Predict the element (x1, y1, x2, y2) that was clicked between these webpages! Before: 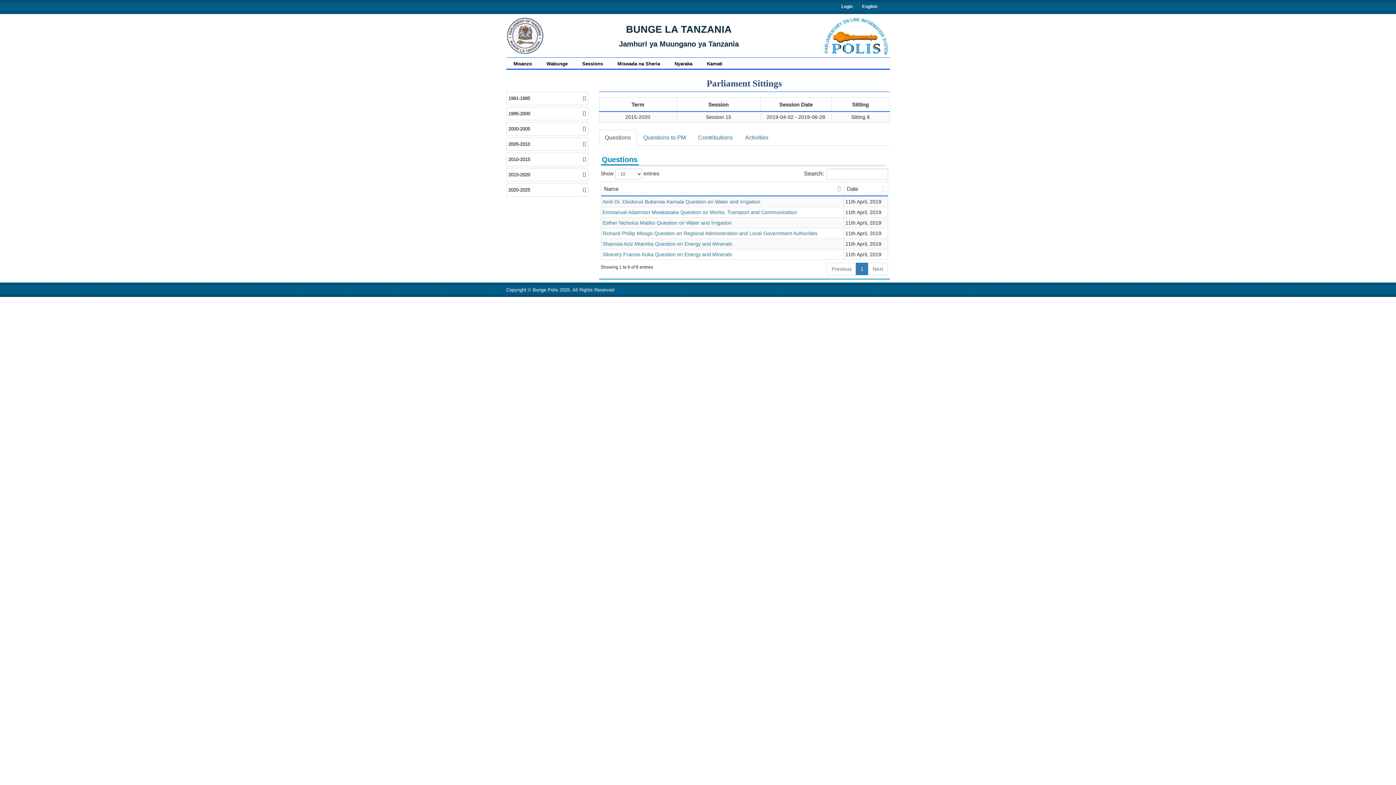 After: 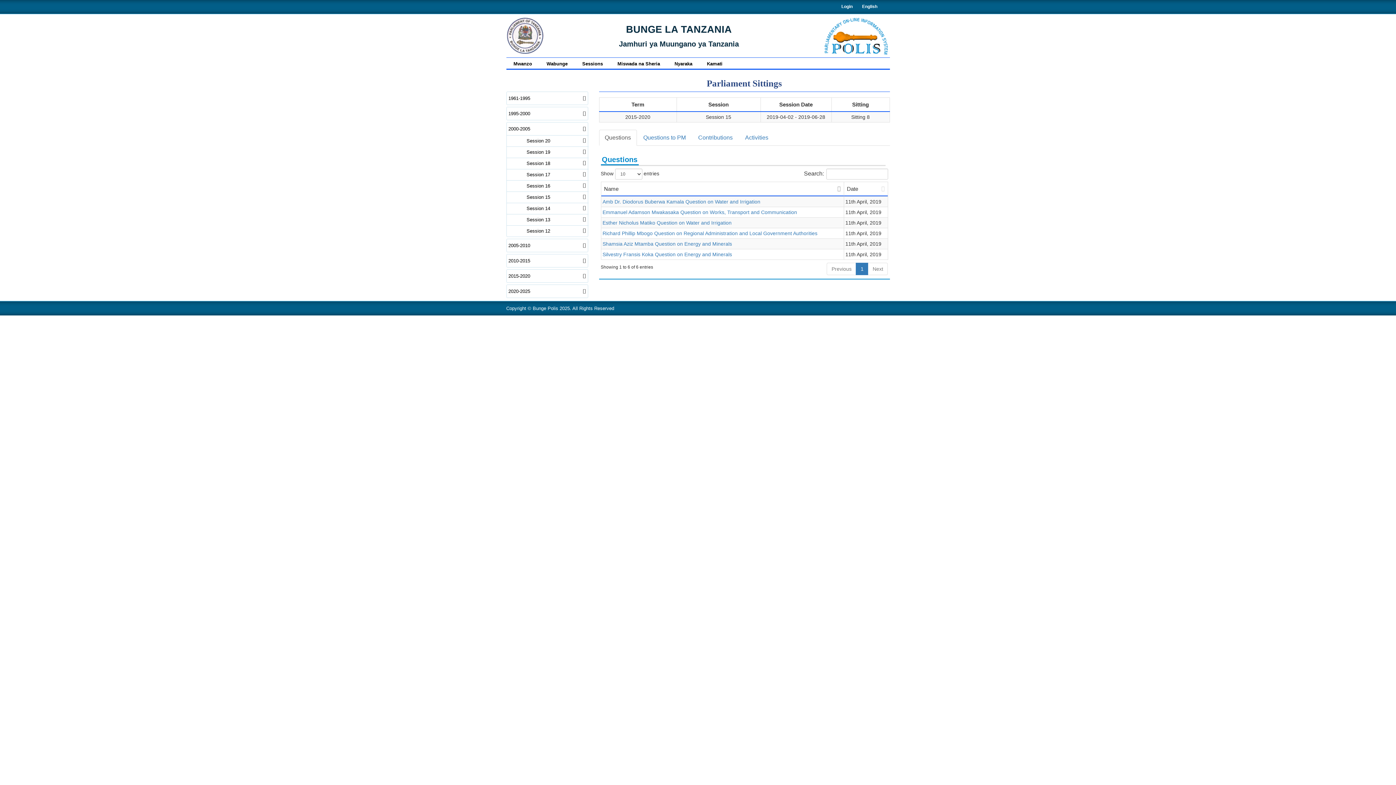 Action: bbox: (506, 122, 587, 135) label: 2000-2005